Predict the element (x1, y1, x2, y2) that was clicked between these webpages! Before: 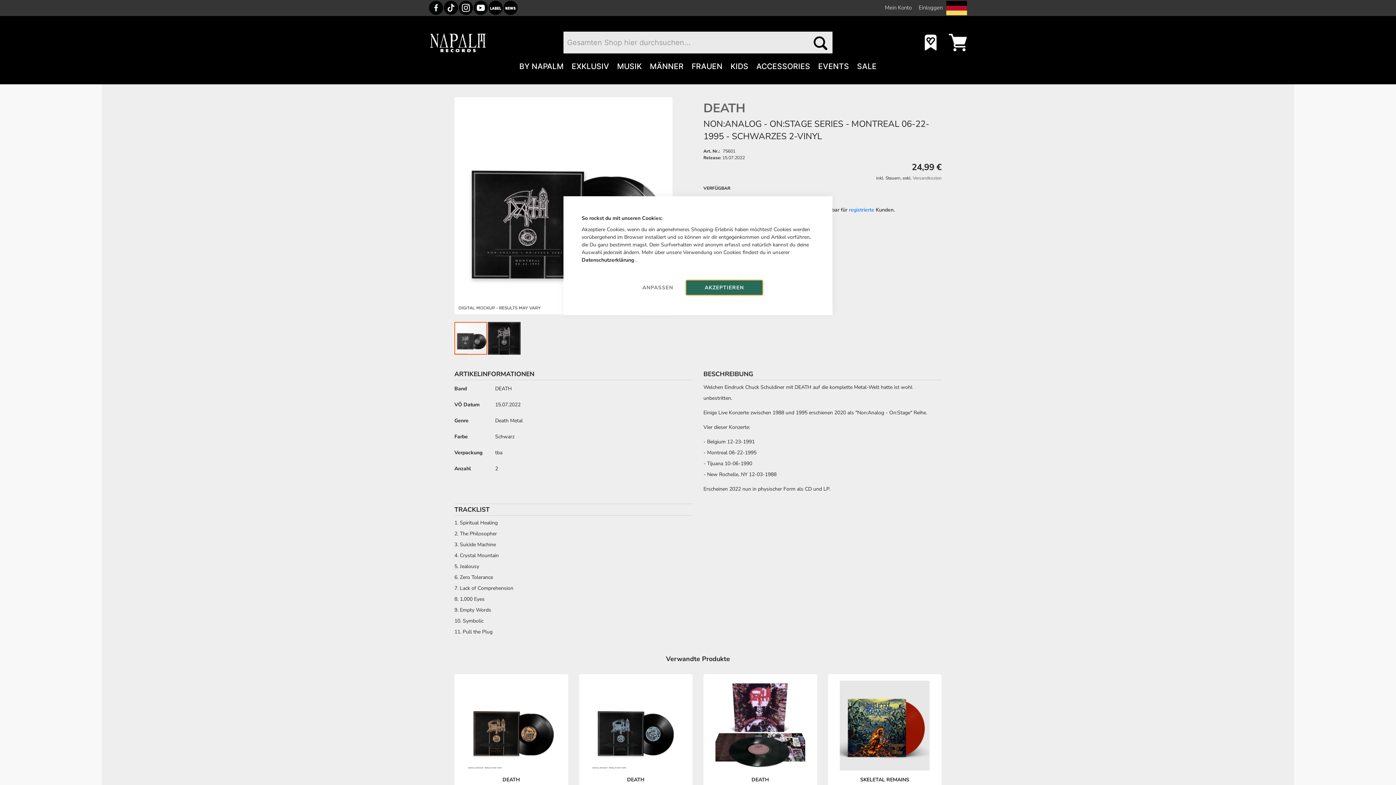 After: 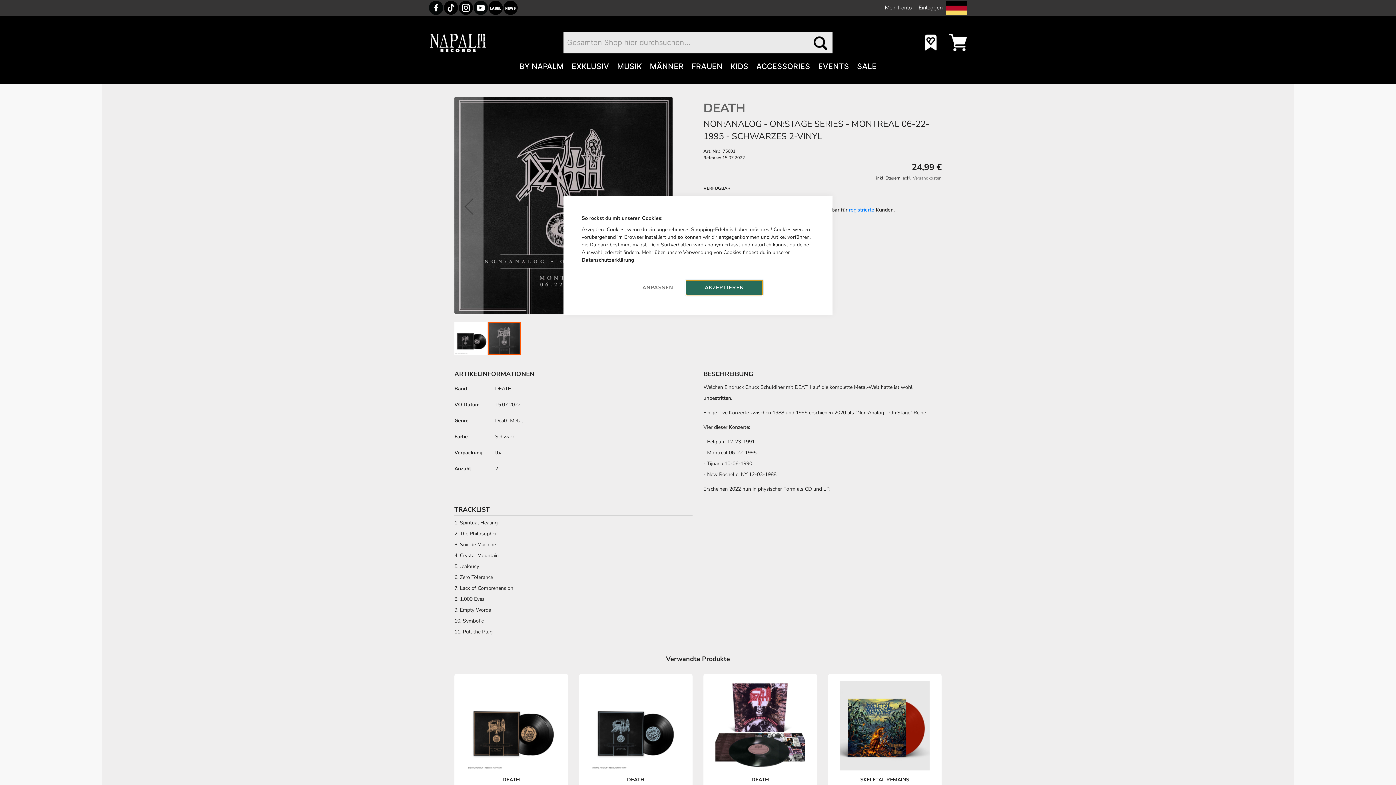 Action: label: Non:Analog - On:Stage Series - Montreal 06-22-1995 - SCHWARZES 2-Vinyl bbox: (488, 321, 520, 355)